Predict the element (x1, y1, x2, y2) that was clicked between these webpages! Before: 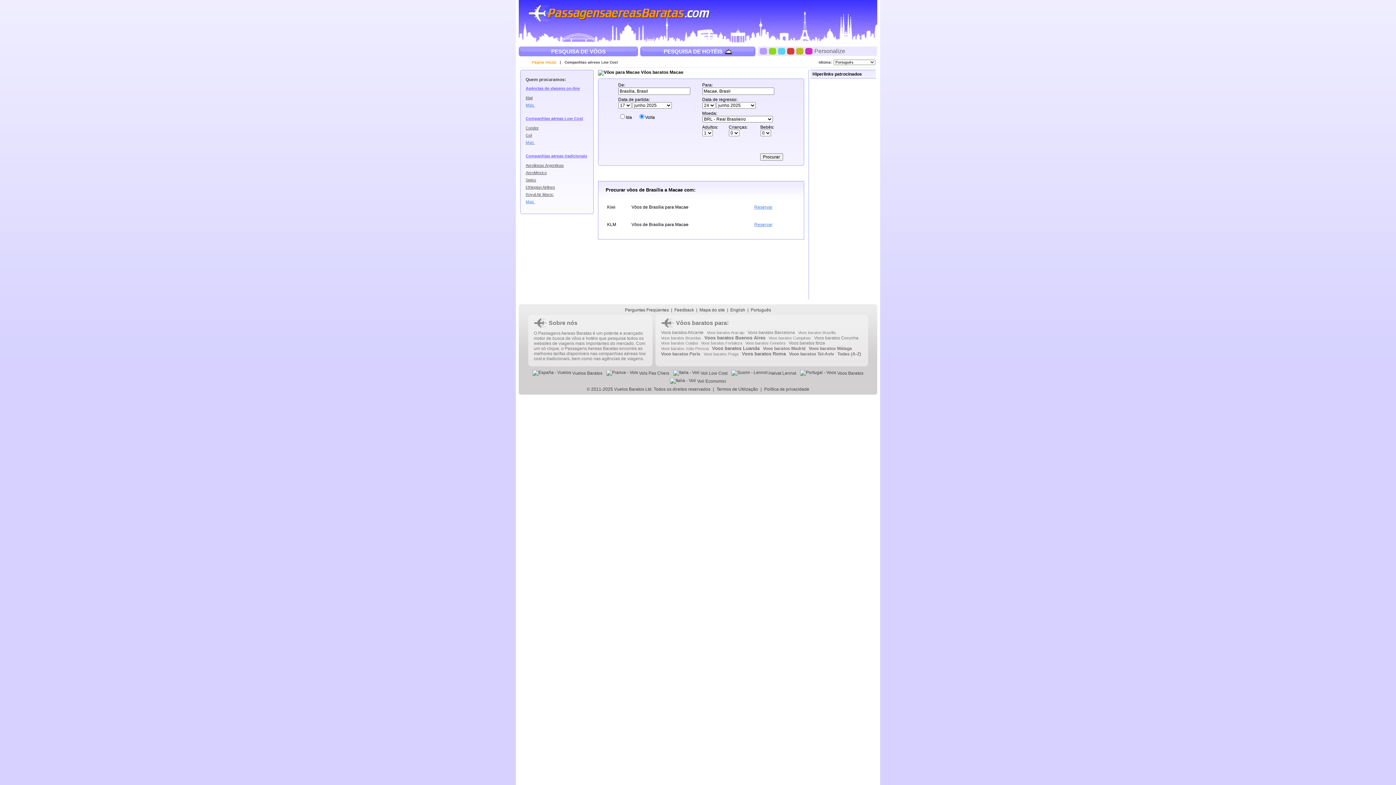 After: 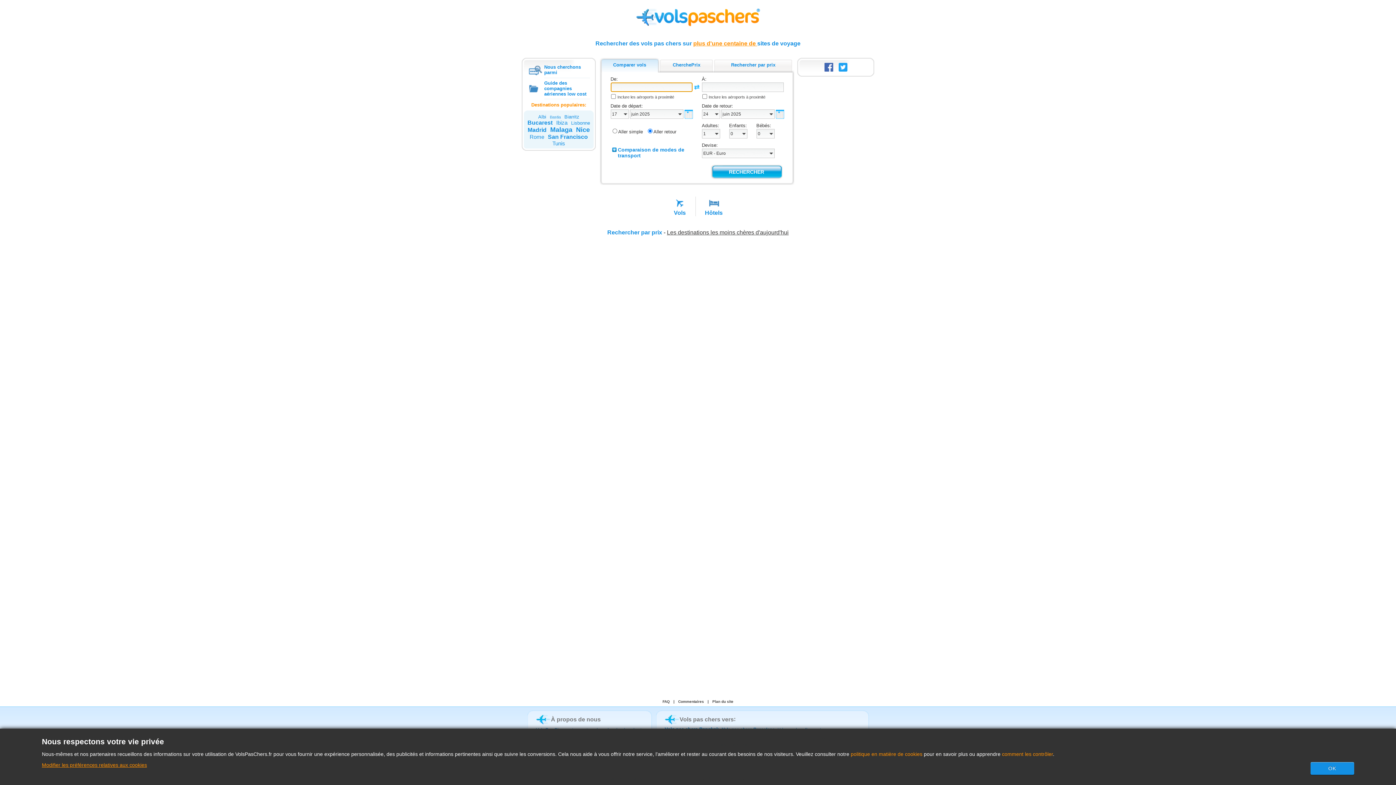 Action: label:  Vols Pas Chers bbox: (606, 370, 669, 376)